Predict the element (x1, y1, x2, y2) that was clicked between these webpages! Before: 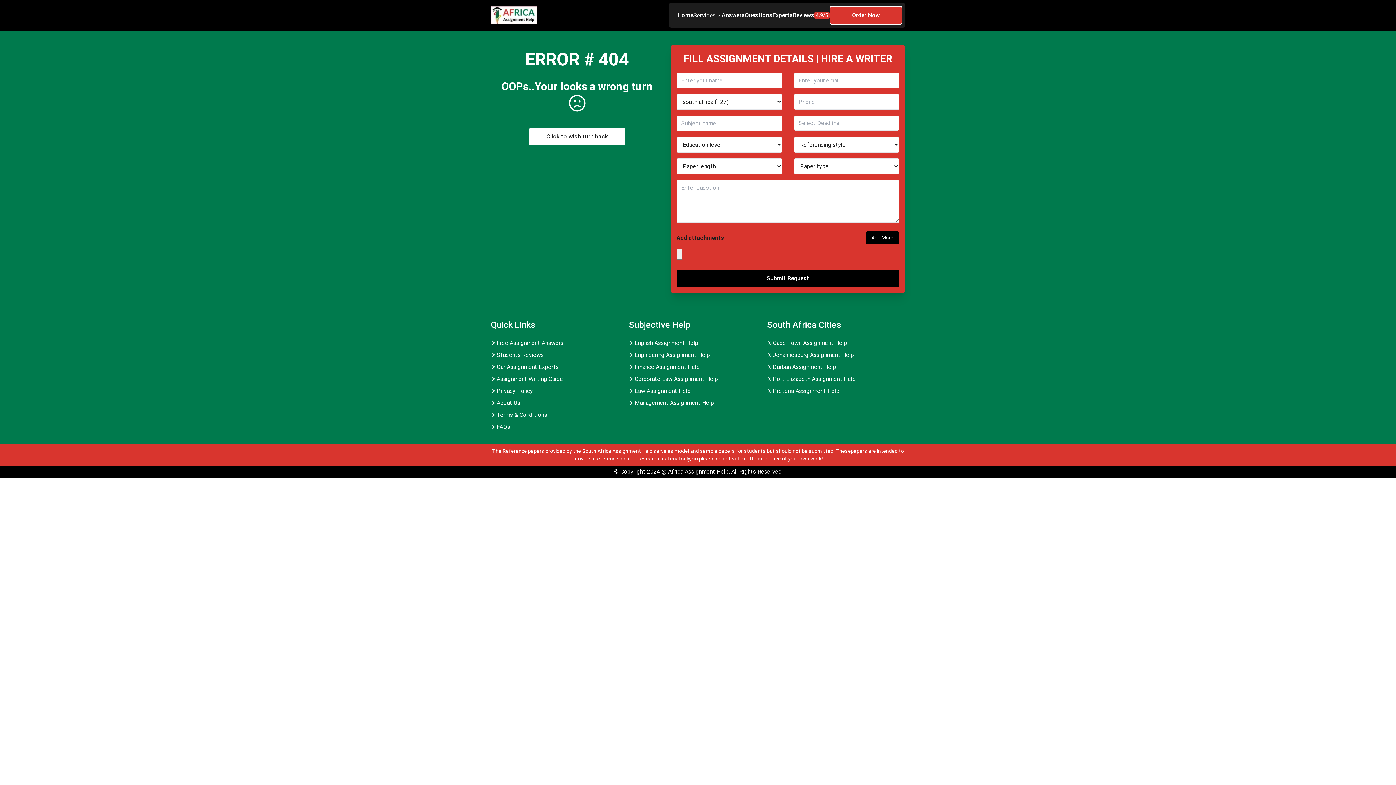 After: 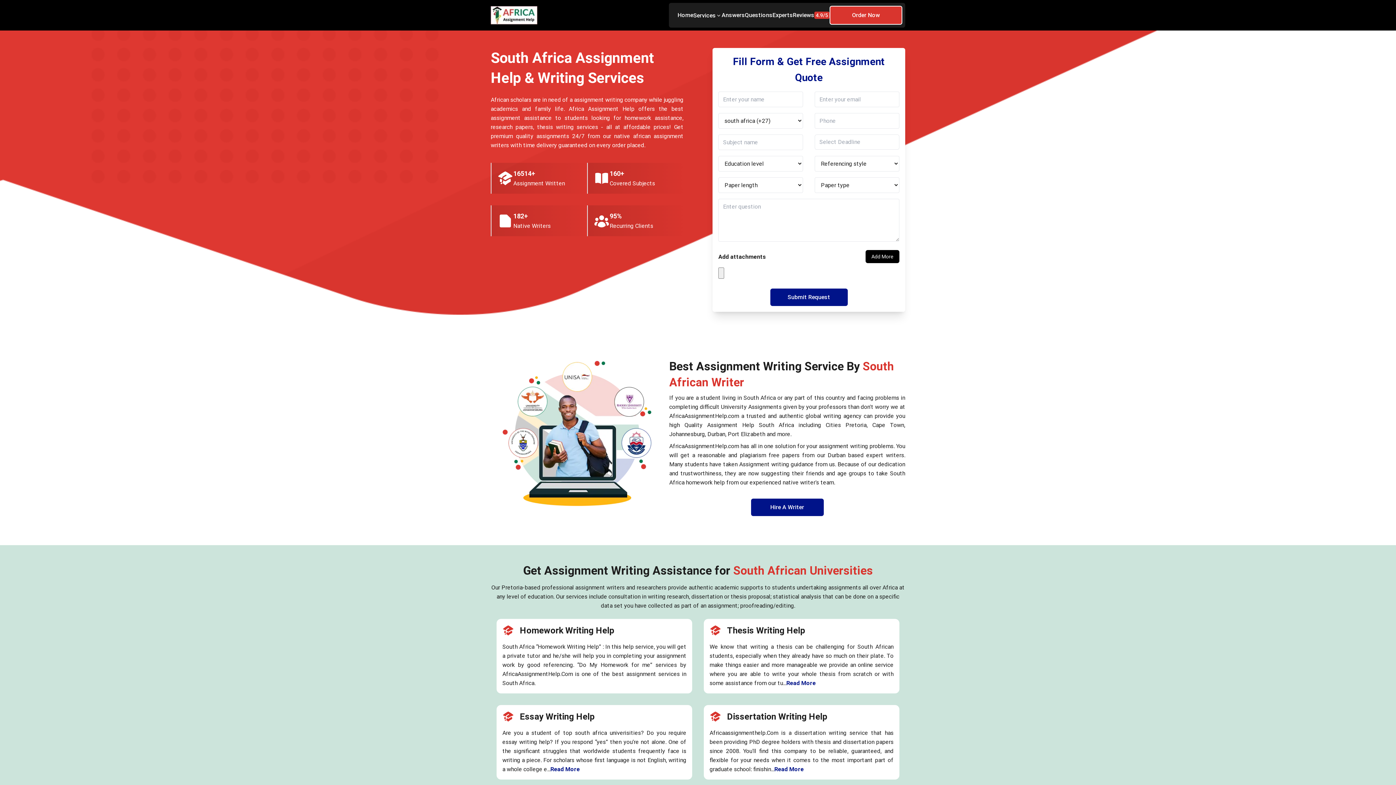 Action: bbox: (490, 6, 537, 24)